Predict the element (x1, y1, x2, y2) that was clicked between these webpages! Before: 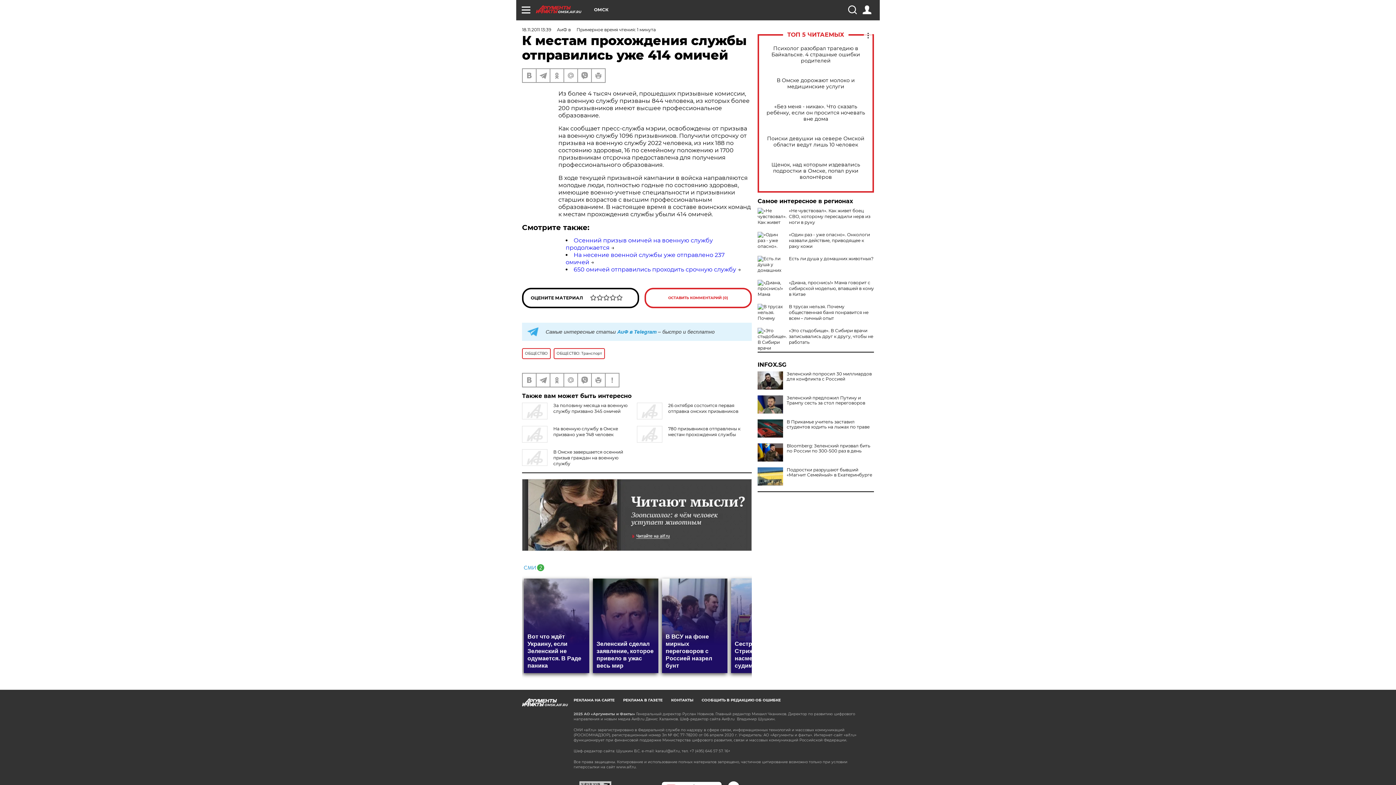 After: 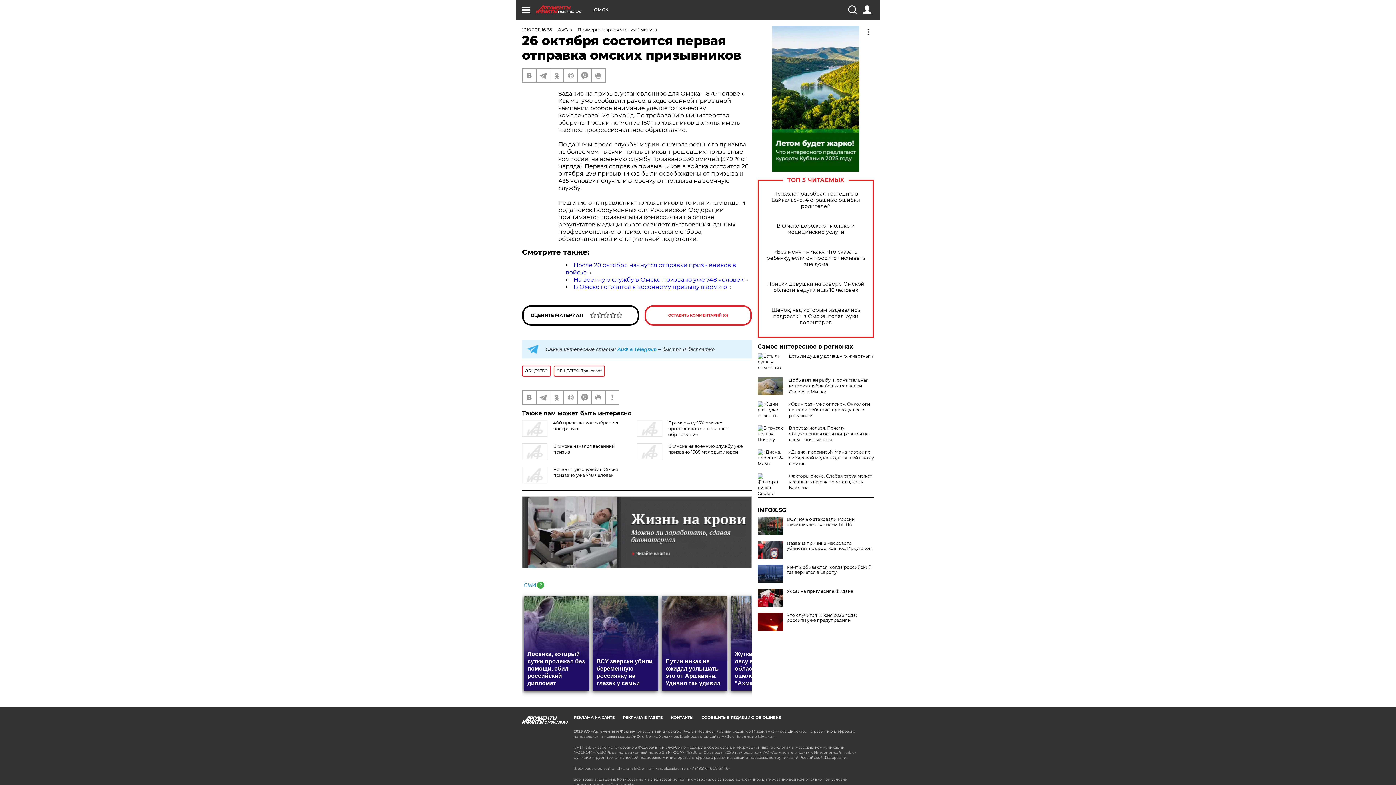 Action: label: 26 октября состоится первая отправка омских призывников bbox: (668, 402, 738, 414)